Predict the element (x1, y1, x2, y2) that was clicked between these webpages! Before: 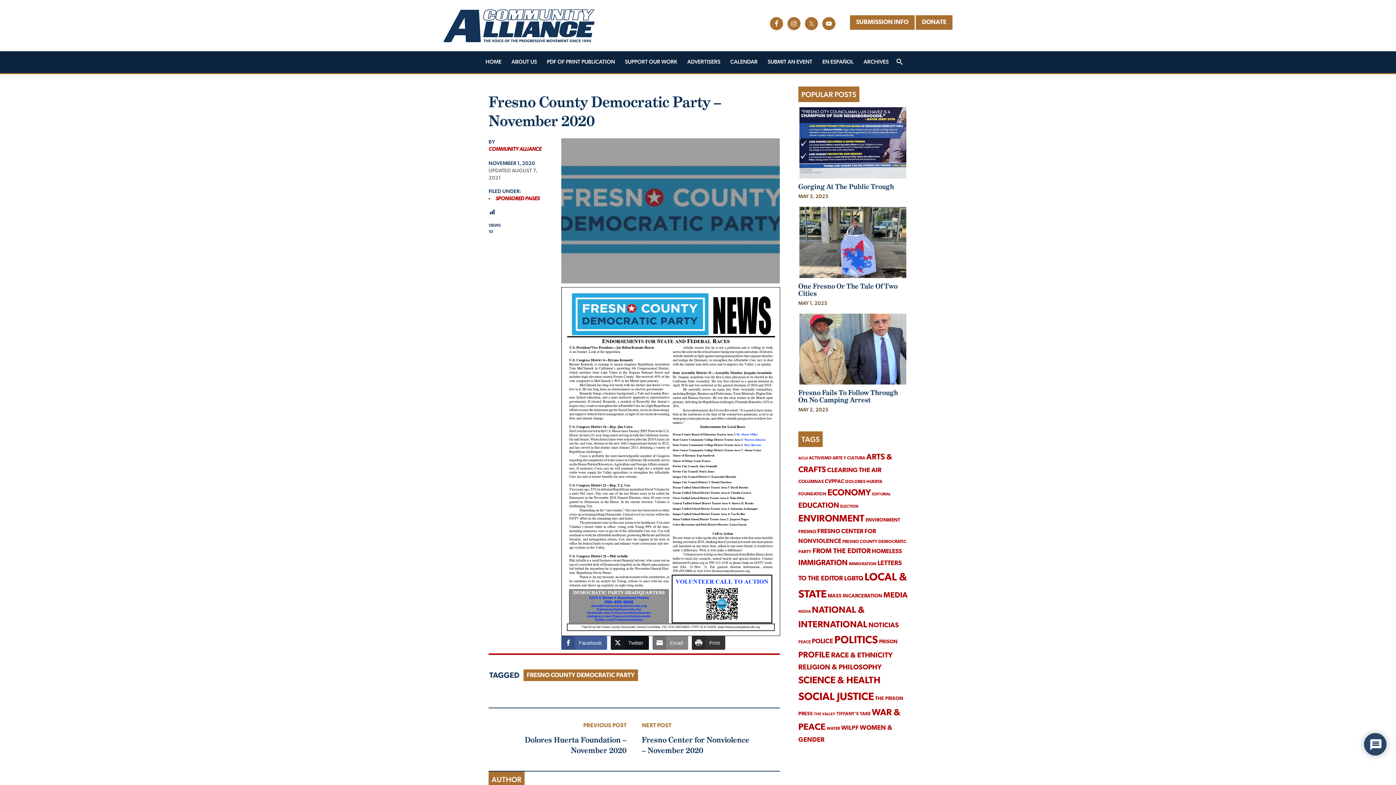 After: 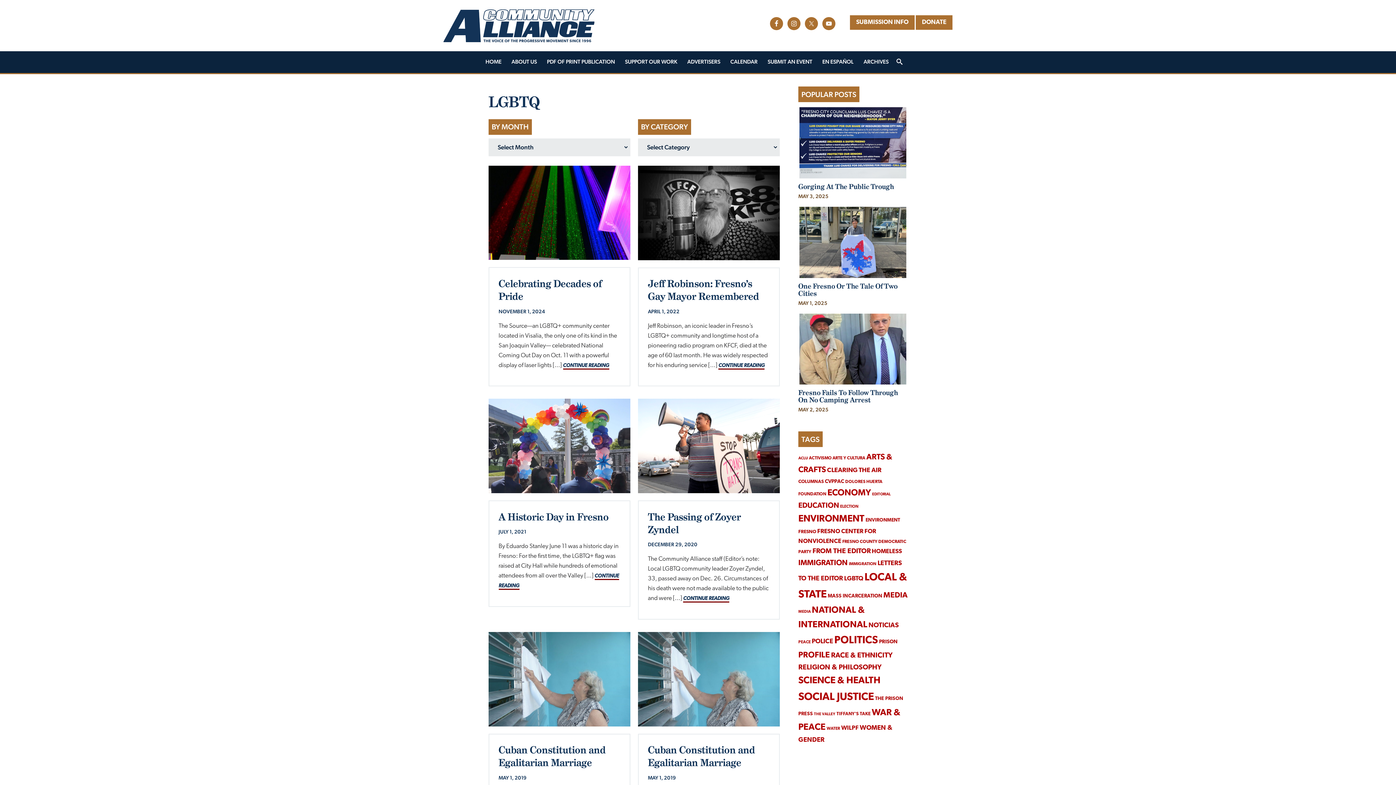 Action: label: LGBTQ (101 items) bbox: (844, 575, 863, 582)